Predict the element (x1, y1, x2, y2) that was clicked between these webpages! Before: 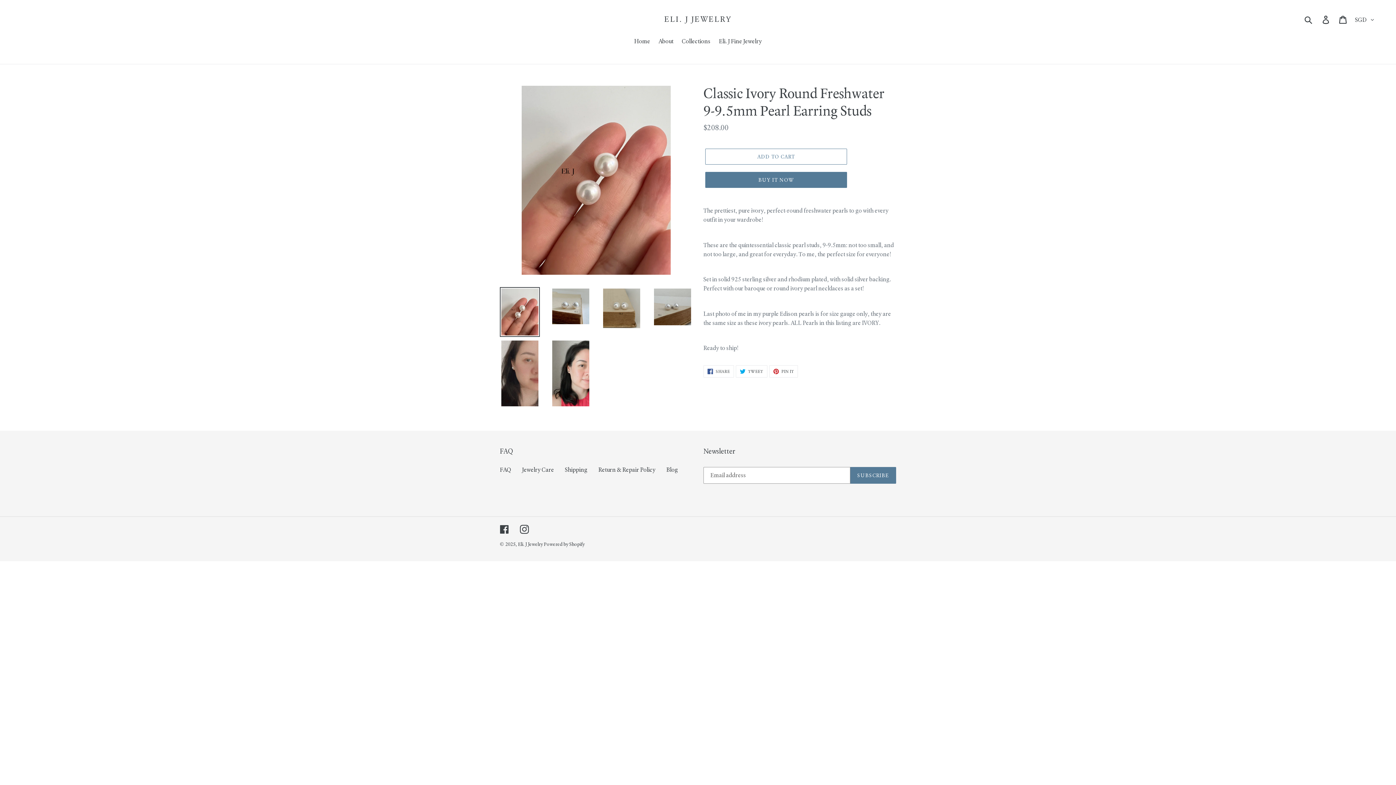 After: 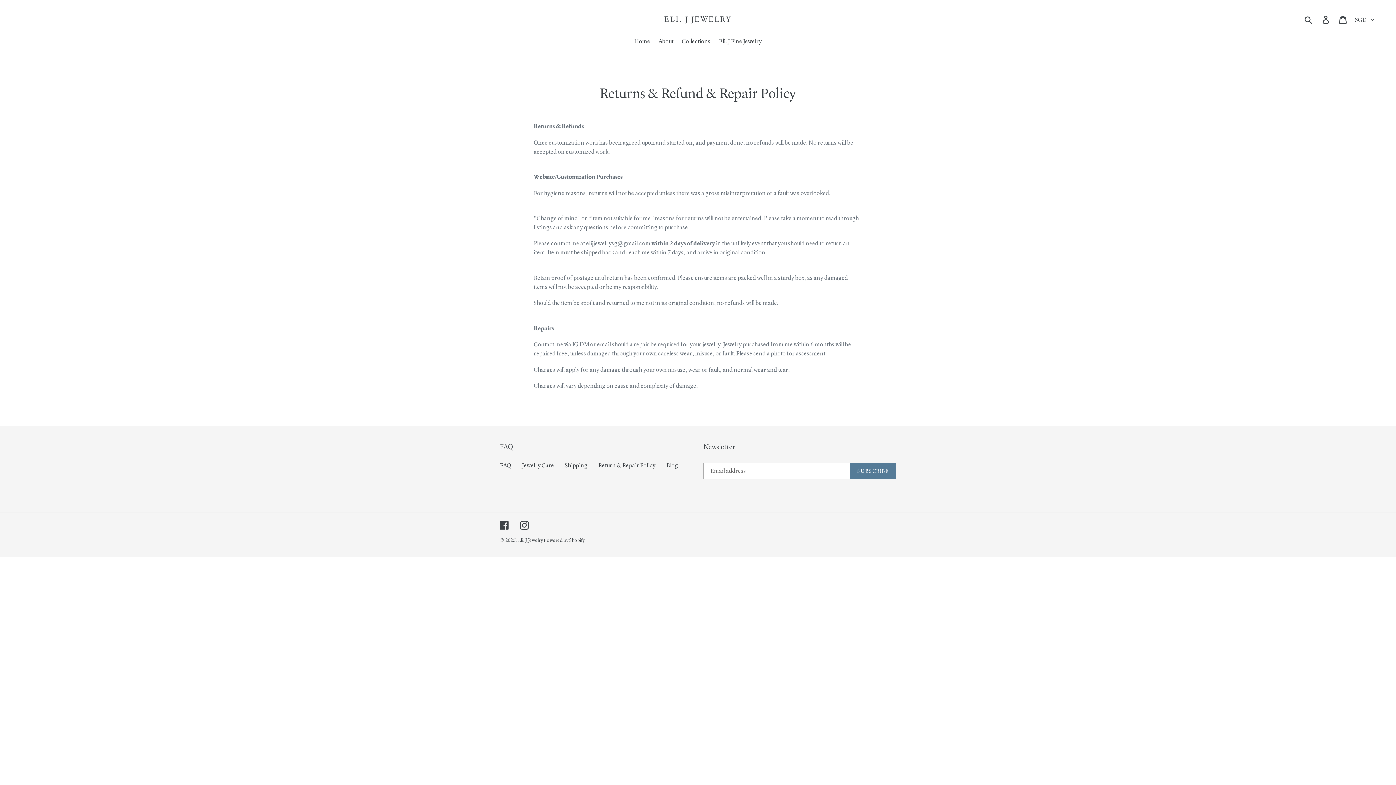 Action: label: Return & Repair Policy bbox: (598, 466, 655, 473)